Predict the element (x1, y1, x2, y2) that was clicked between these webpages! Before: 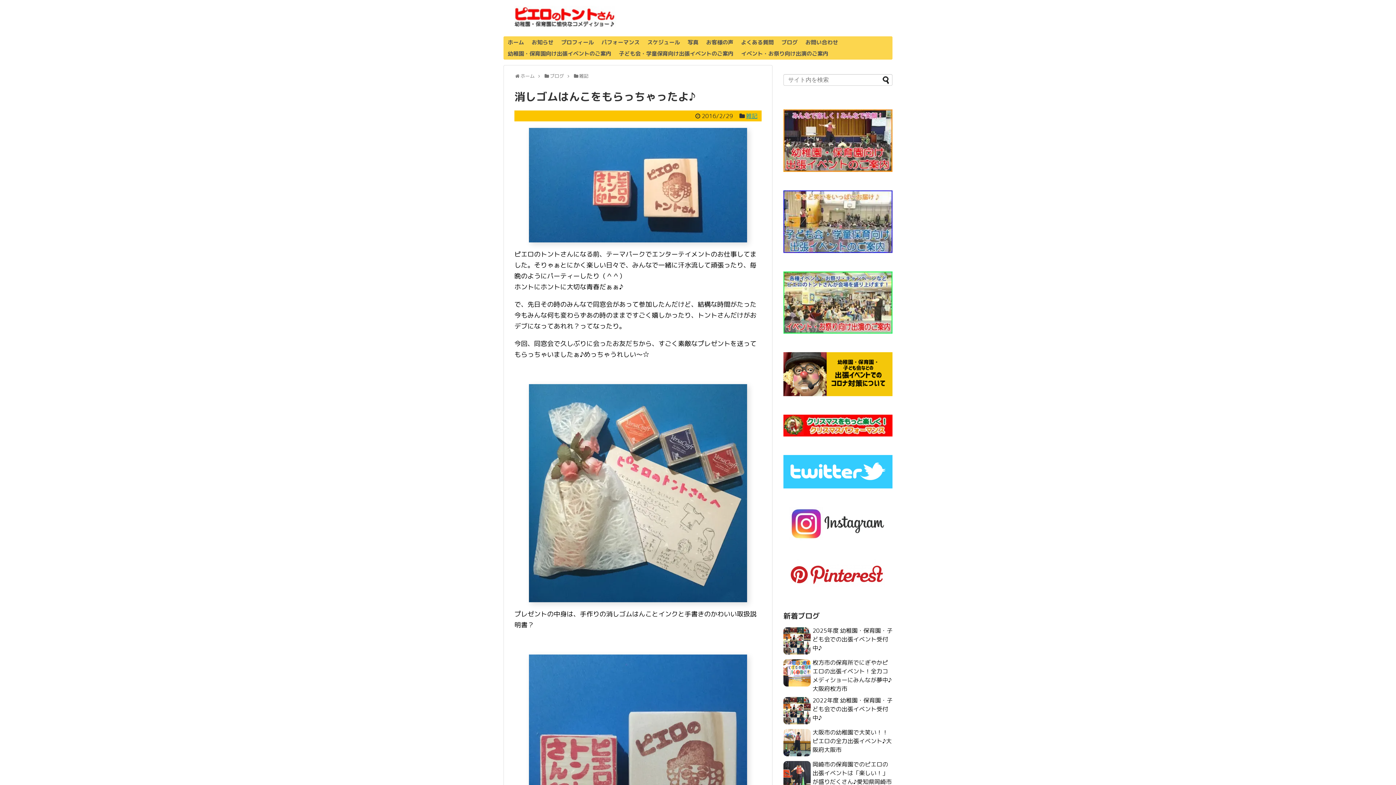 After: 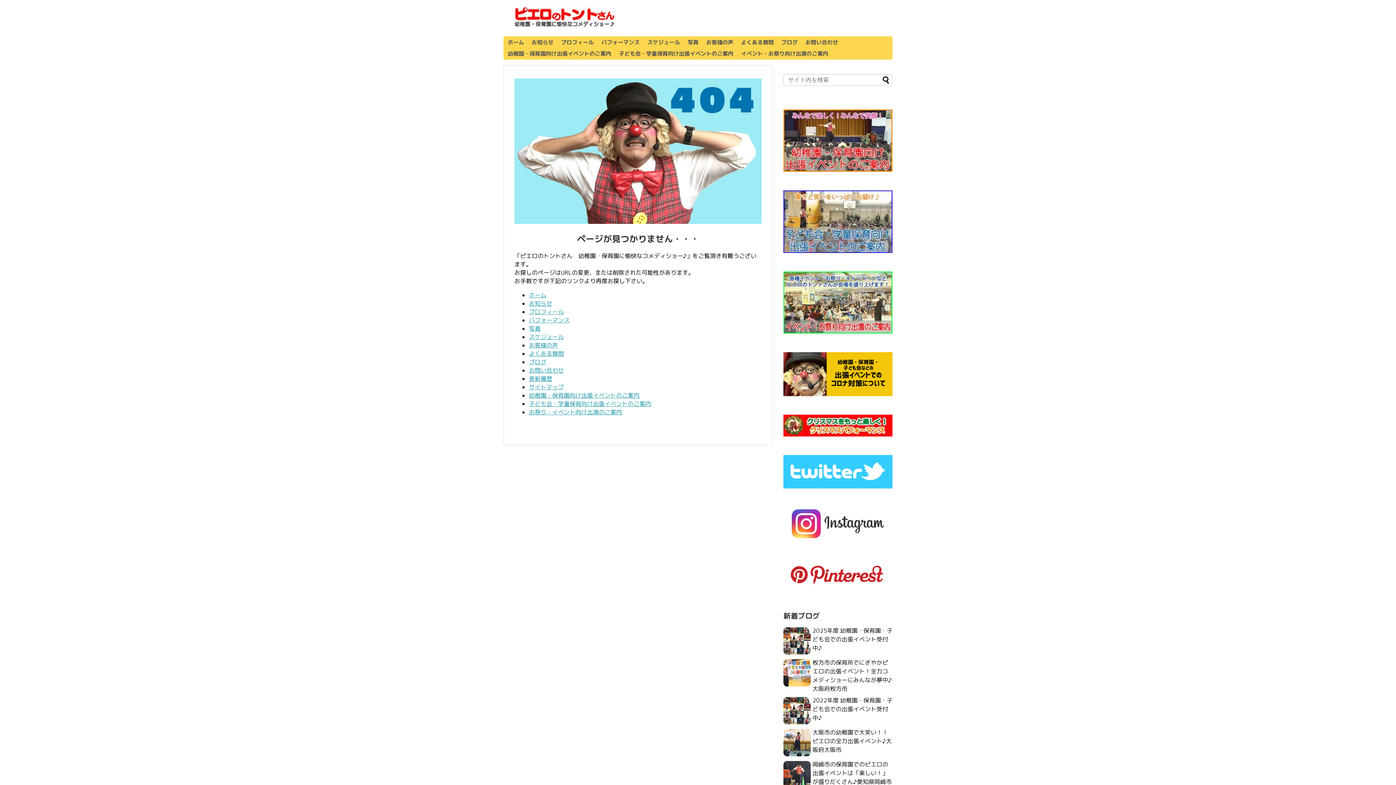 Action: label: 大阪市の幼稚園で大笑い！！ピエロの全力出張イベント♪大阪府大阪市 bbox: (812, 728, 892, 754)